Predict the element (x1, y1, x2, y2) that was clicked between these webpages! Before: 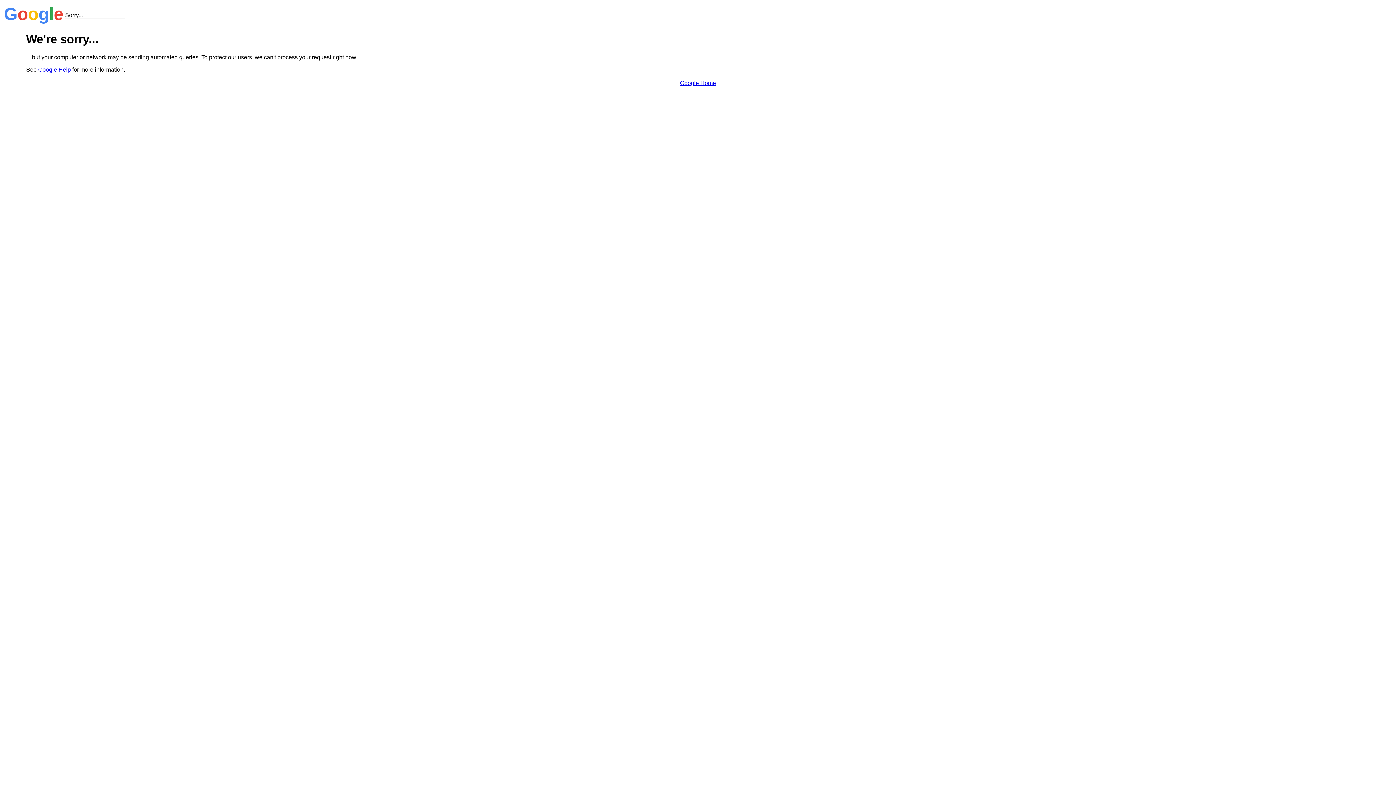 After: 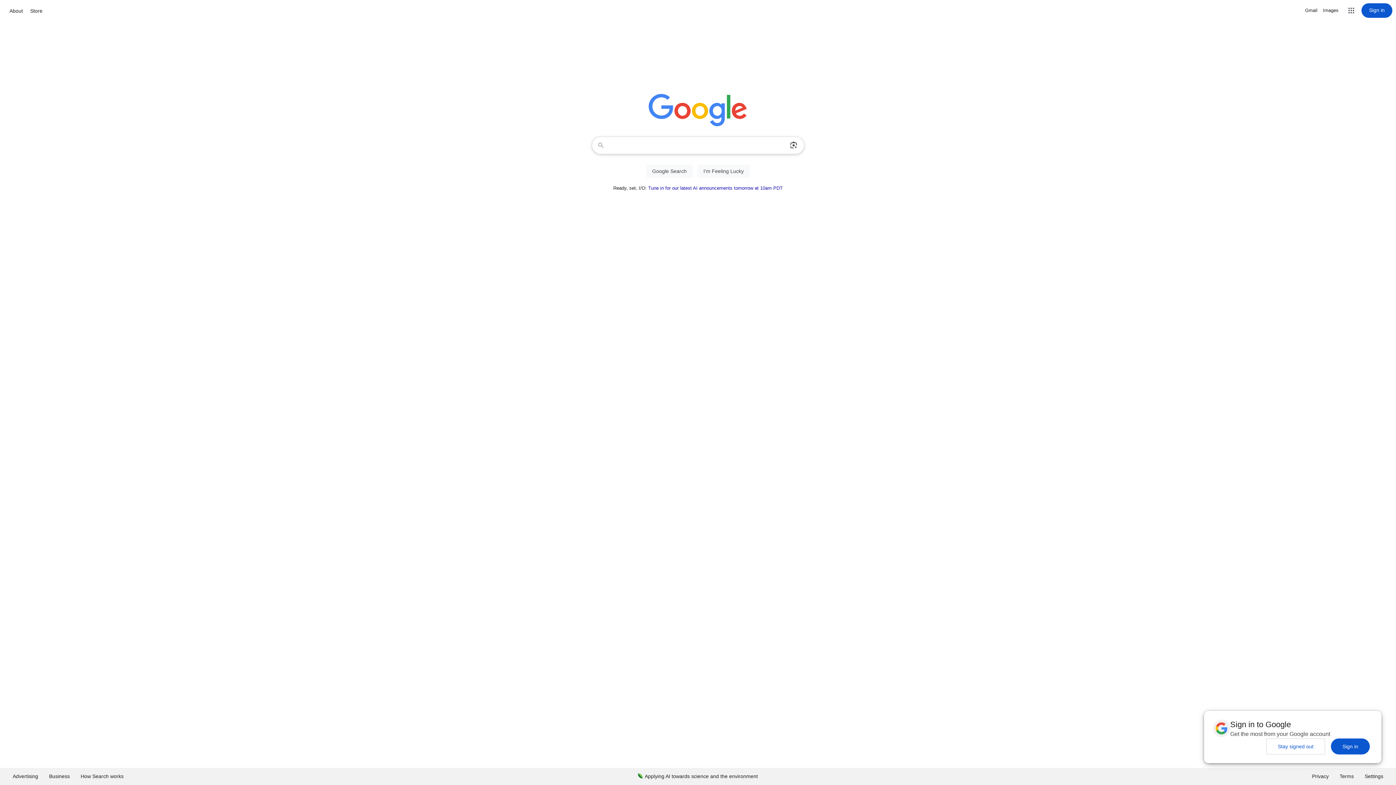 Action: label: Google Home bbox: (680, 79, 716, 86)